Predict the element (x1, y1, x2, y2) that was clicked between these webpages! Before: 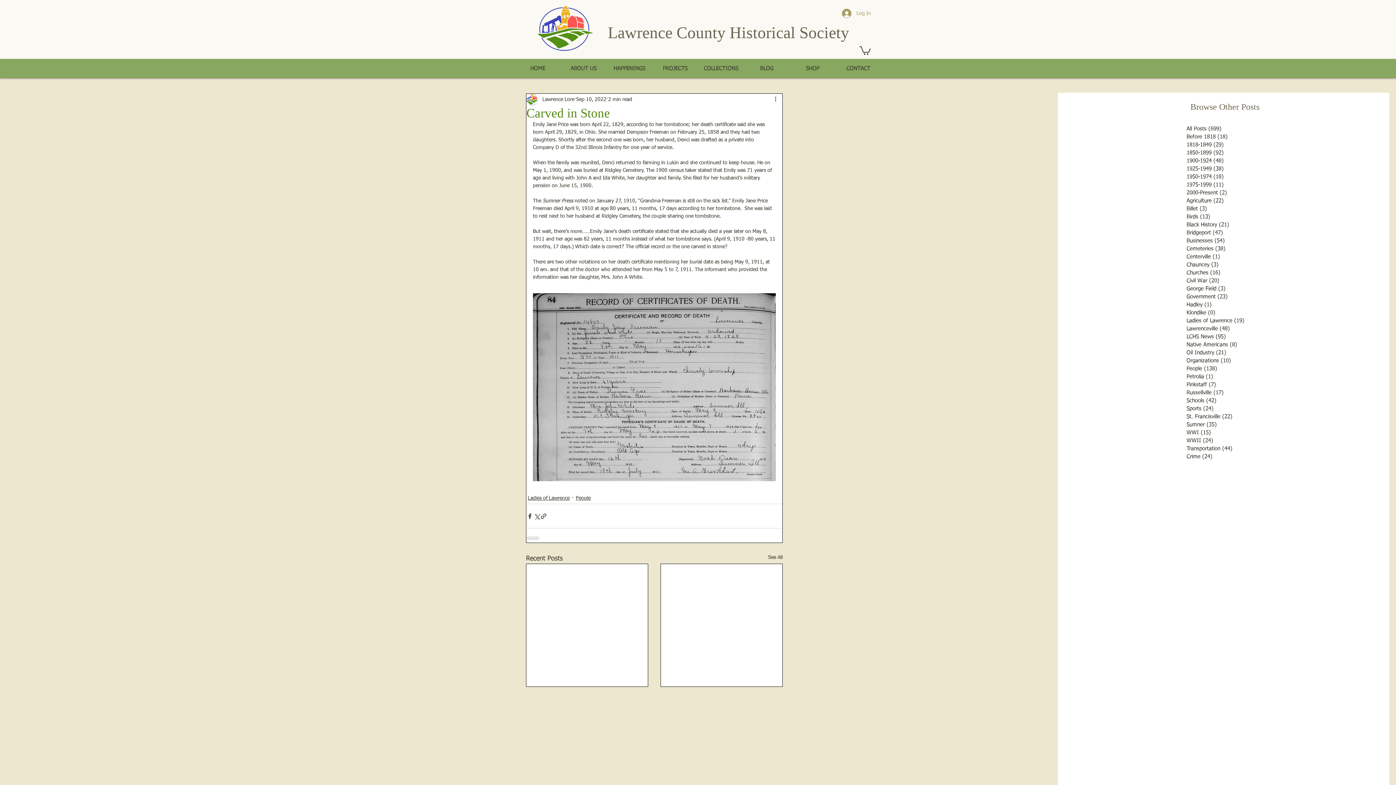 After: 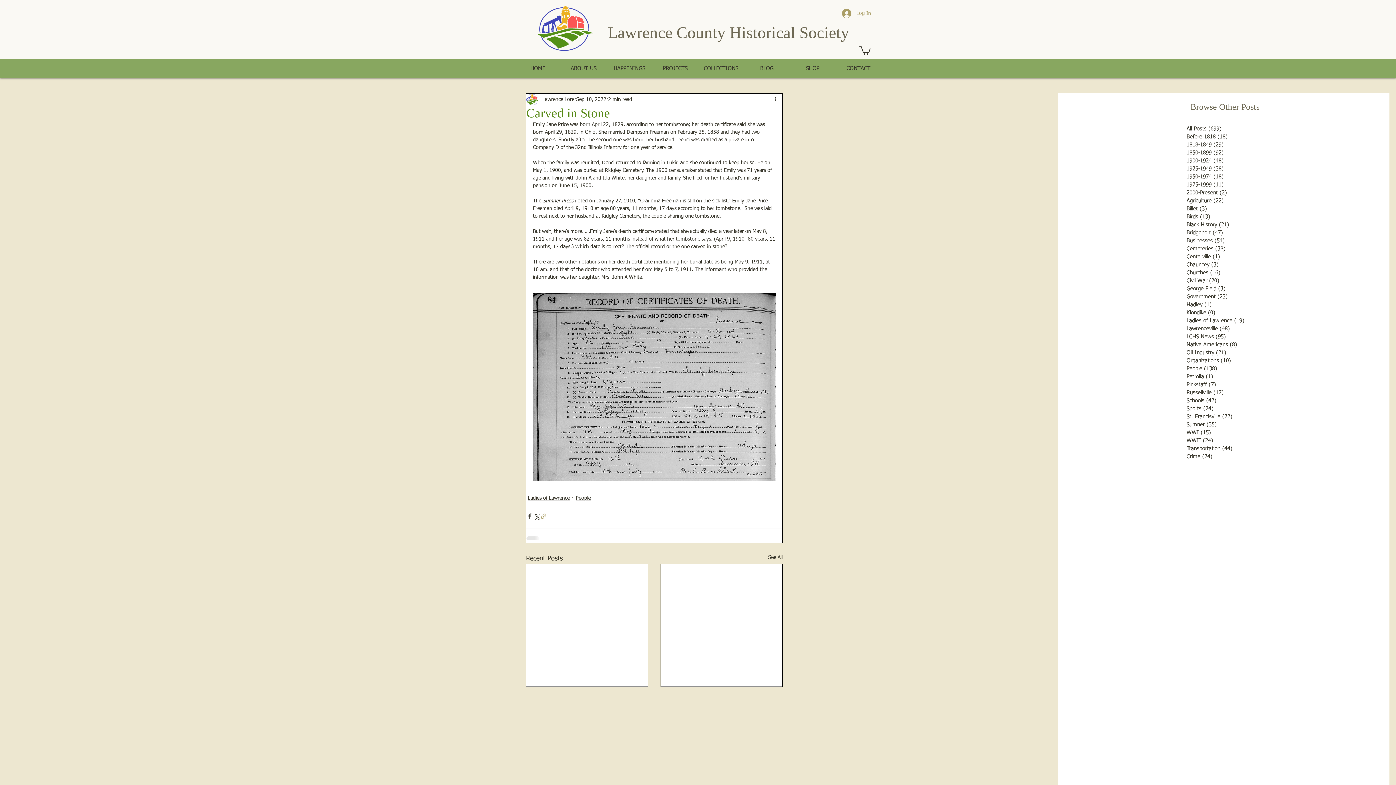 Action: label: Share via link bbox: (540, 513, 547, 519)